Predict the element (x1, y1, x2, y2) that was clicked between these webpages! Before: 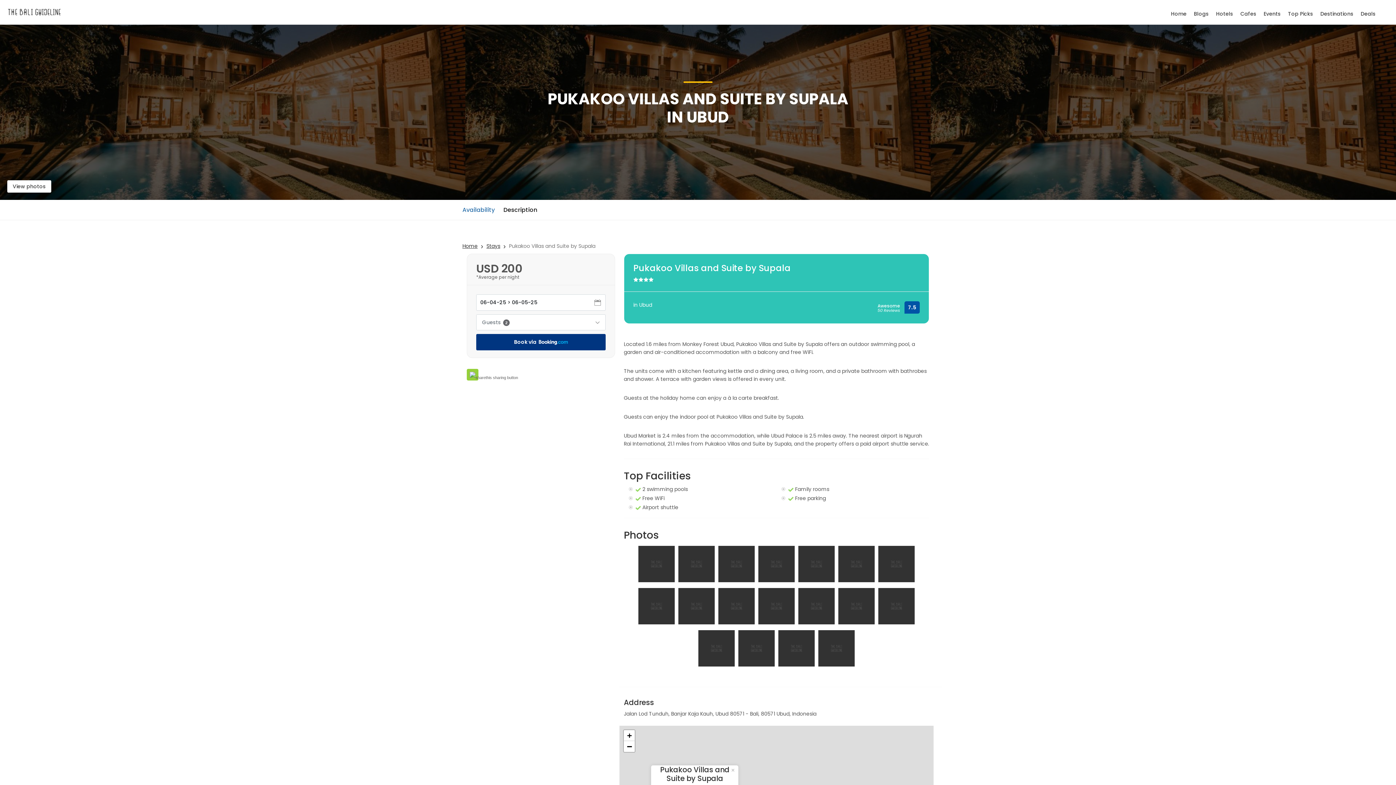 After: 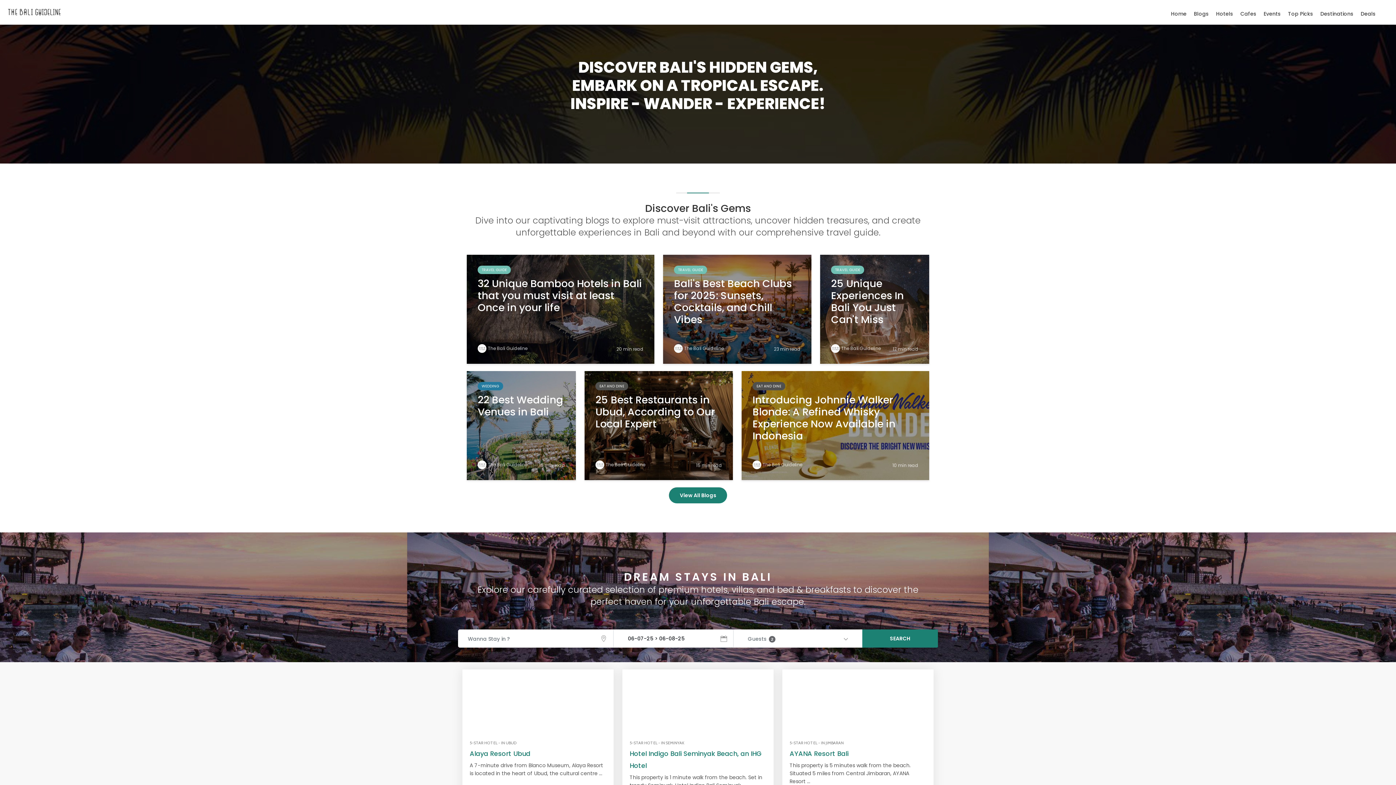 Action: label: Destinations bbox: (1317, 9, 1356, 23)